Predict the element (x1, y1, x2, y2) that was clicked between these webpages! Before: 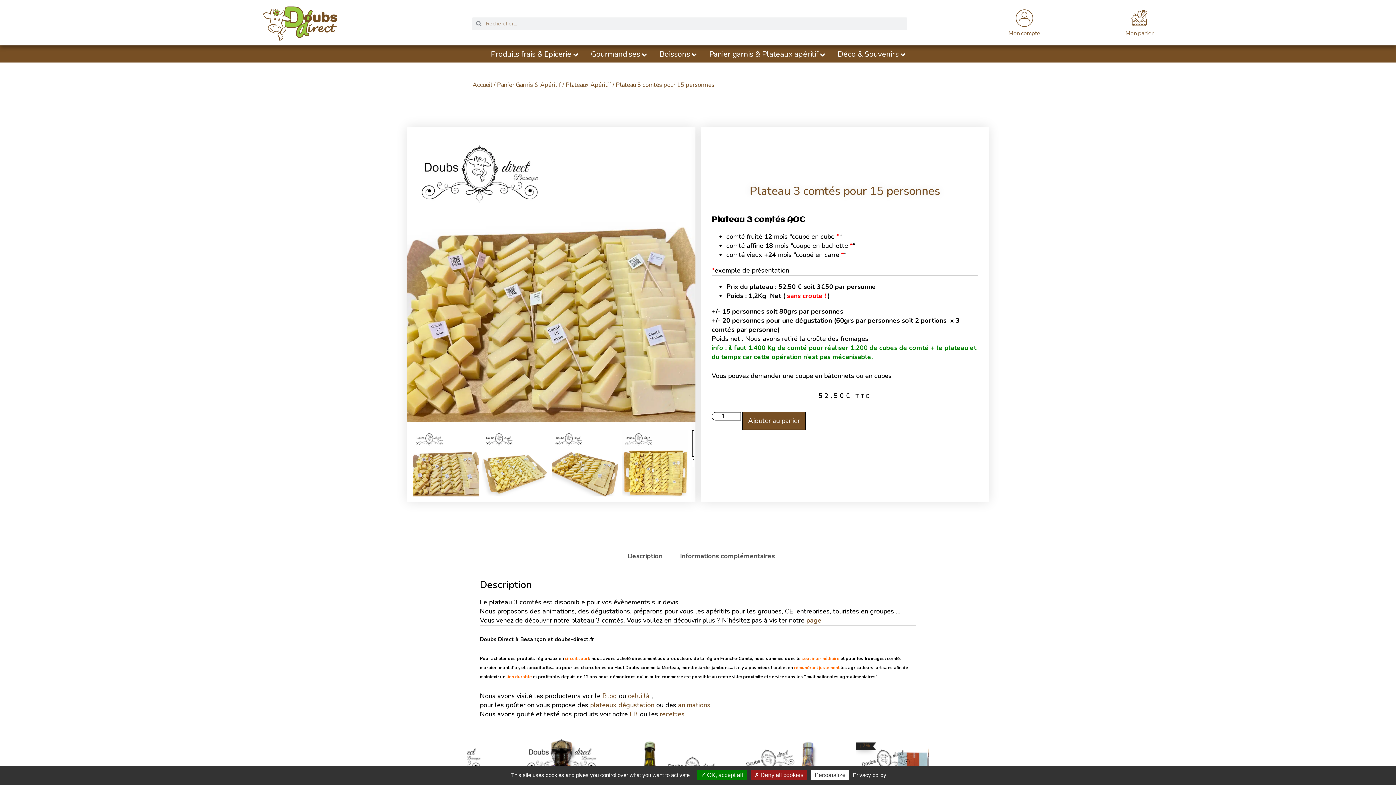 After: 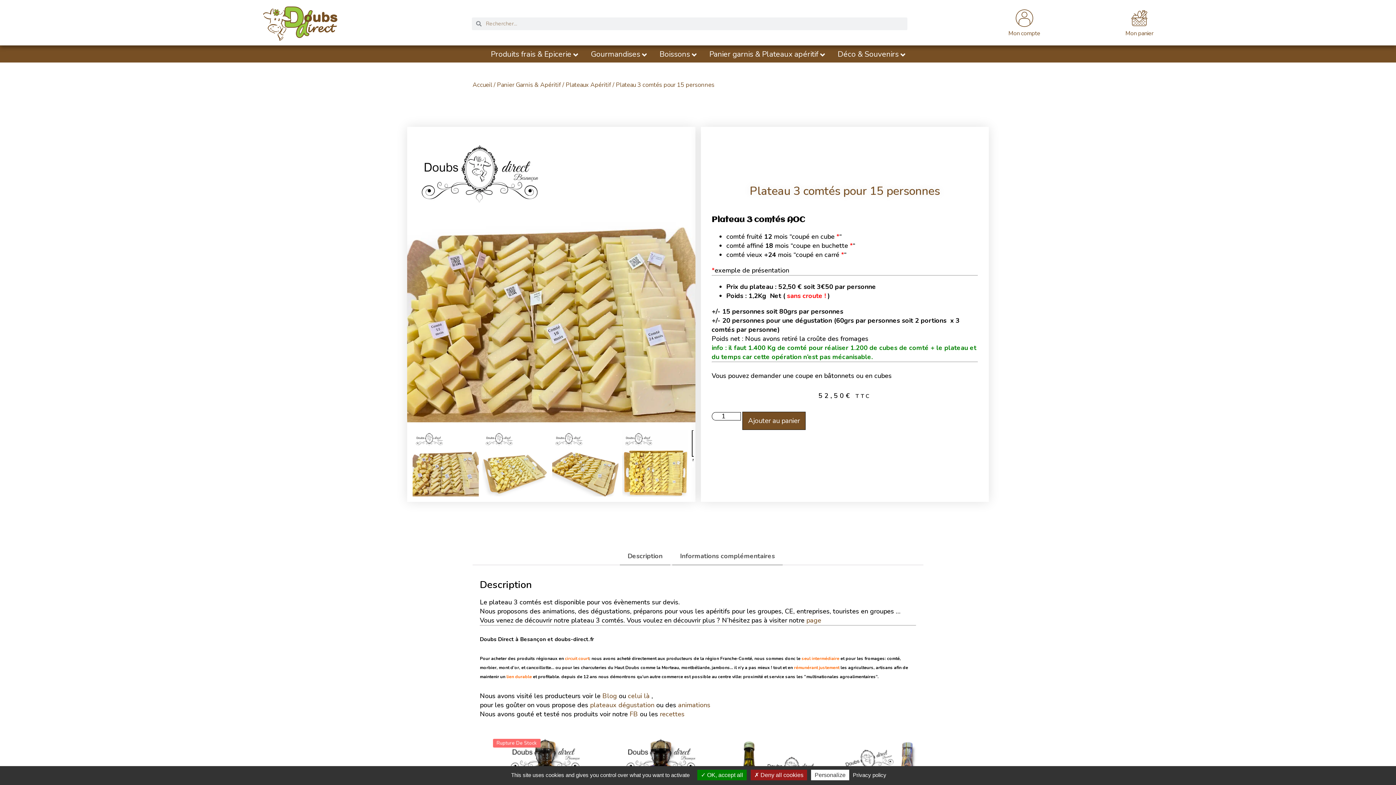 Action: label: Description bbox: (619, 547, 670, 565)